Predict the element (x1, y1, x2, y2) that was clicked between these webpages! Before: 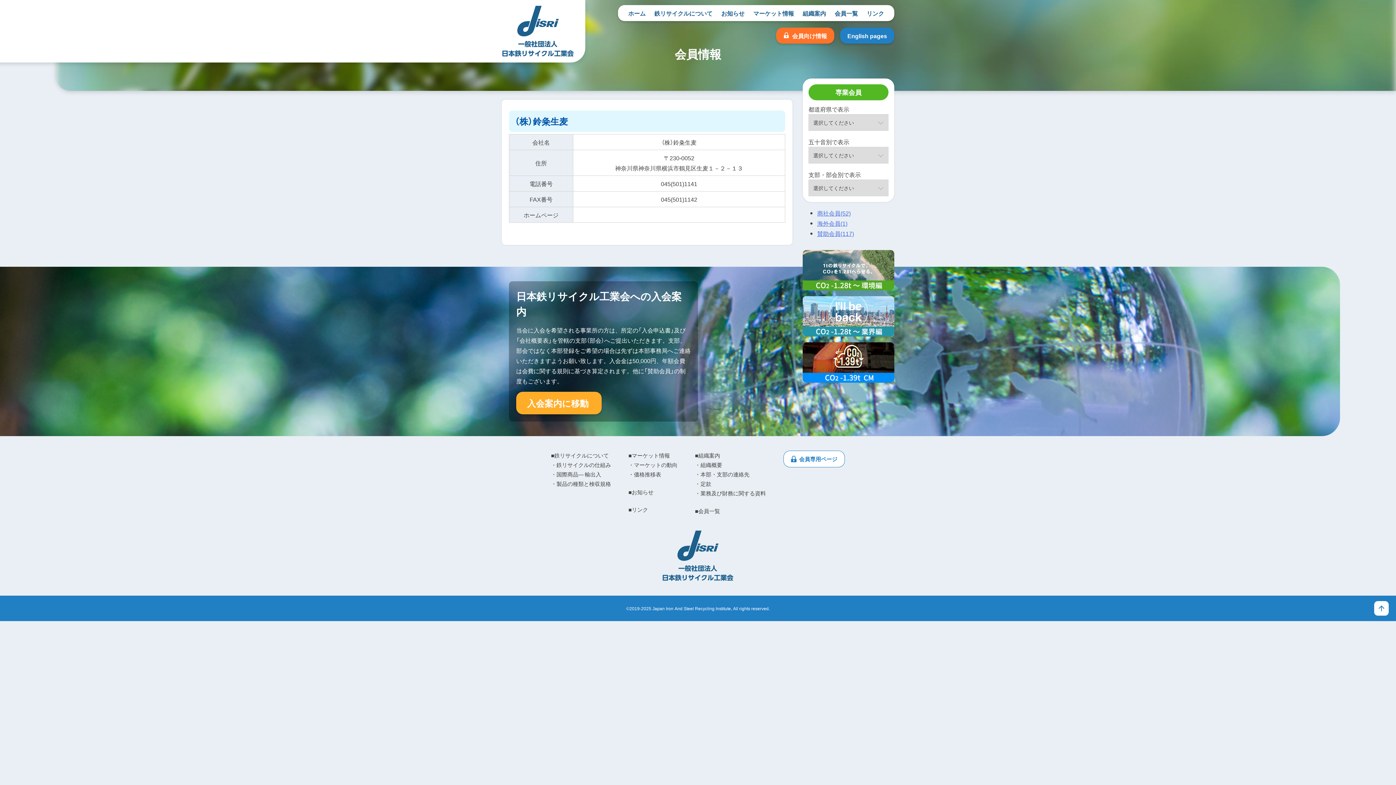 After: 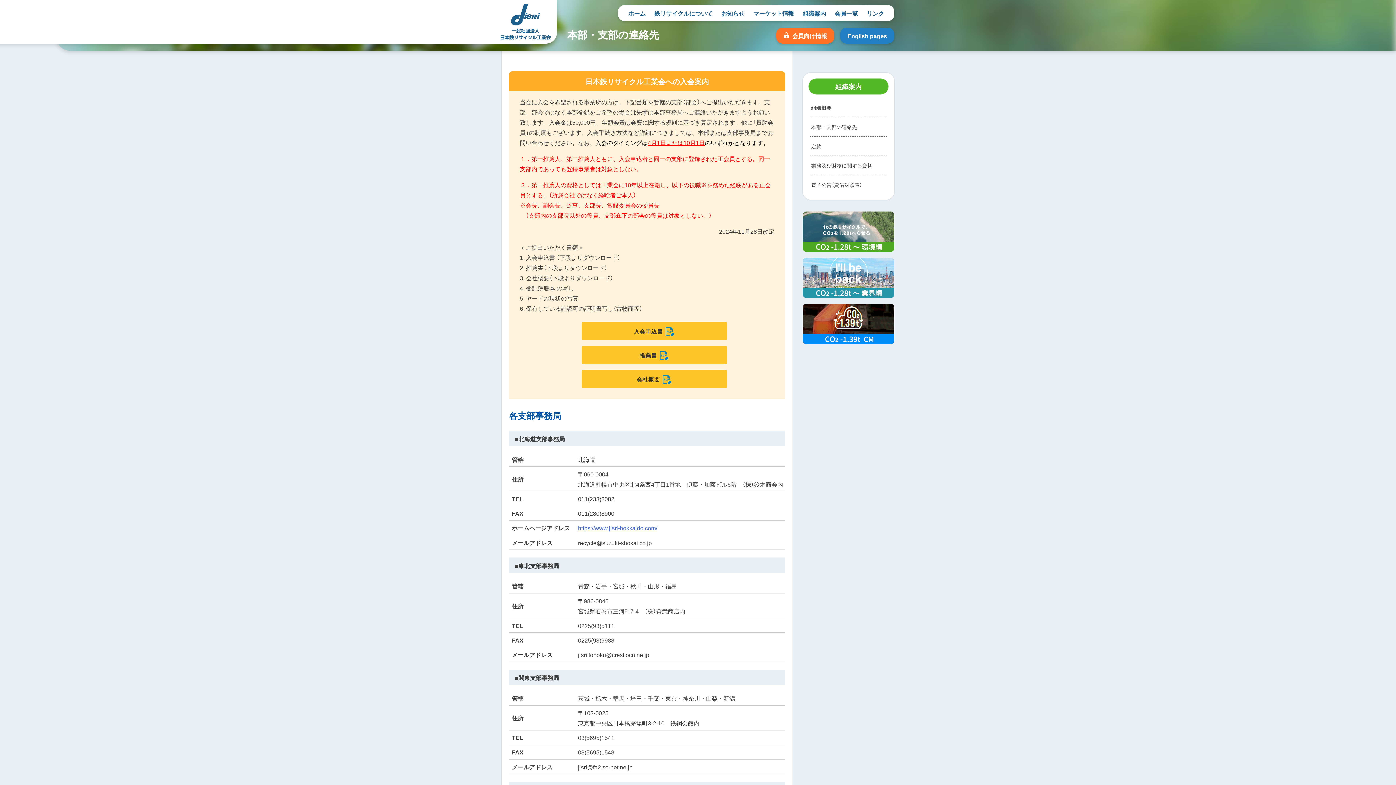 Action: bbox: (516, 392, 601, 414) label: 入会案内に移動